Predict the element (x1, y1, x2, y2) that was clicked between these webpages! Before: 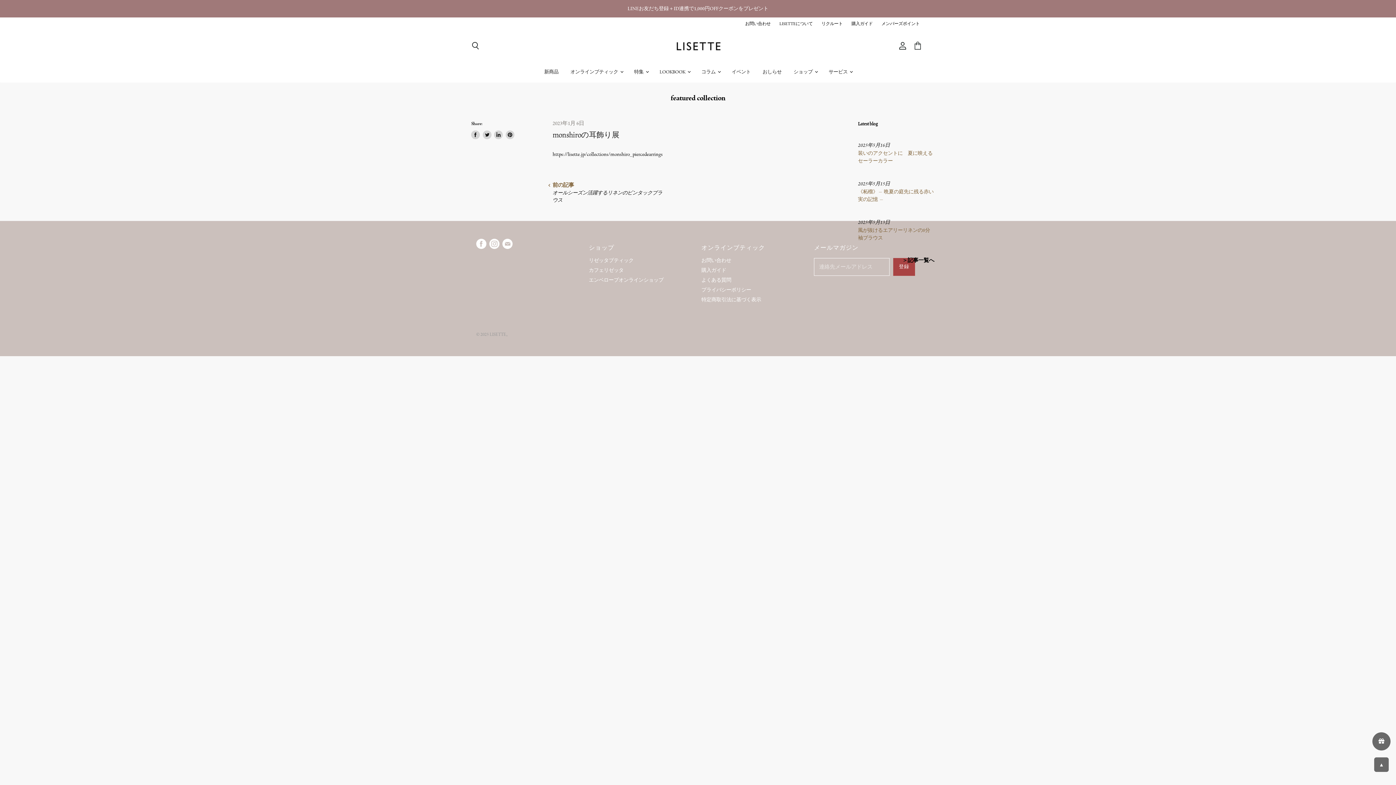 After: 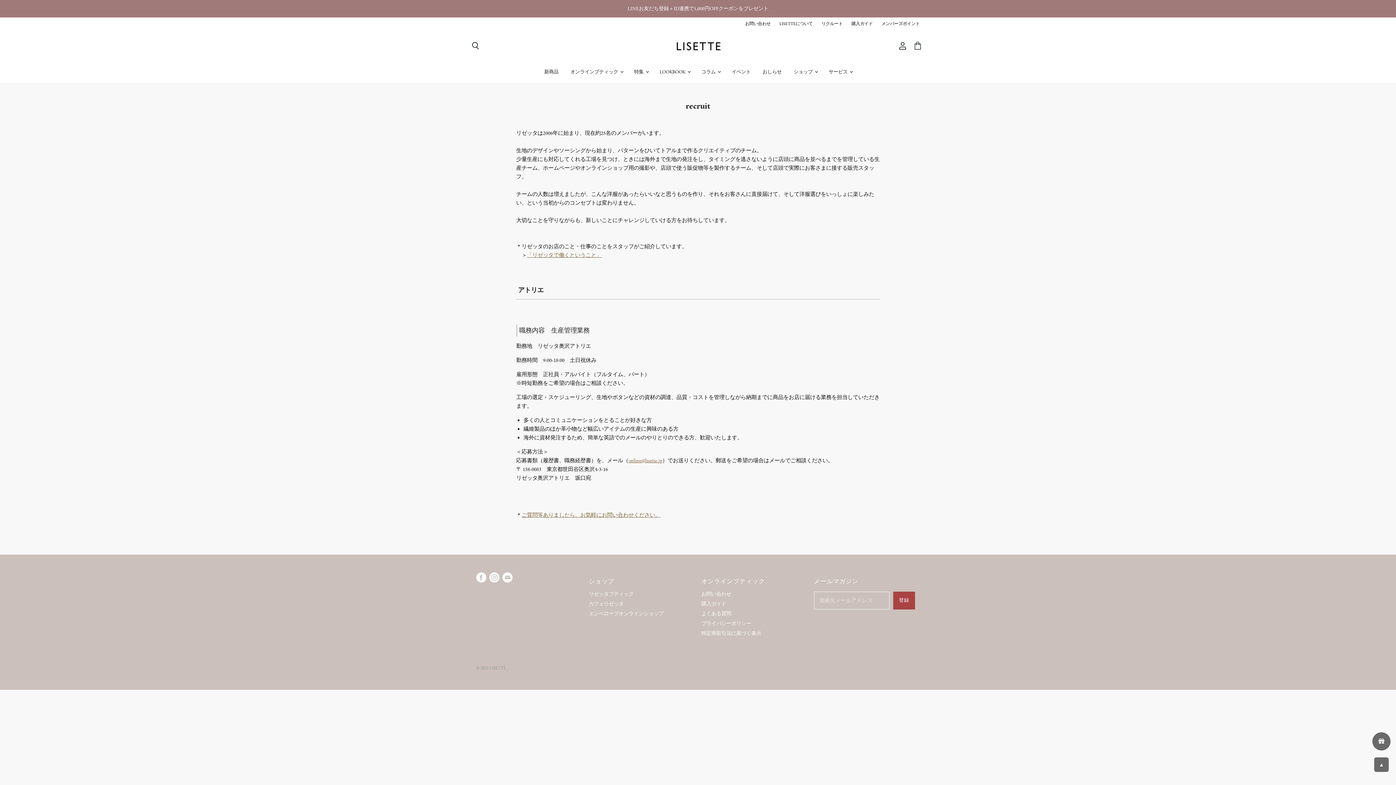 Action: bbox: (821, 21, 842, 26) label: リクルート